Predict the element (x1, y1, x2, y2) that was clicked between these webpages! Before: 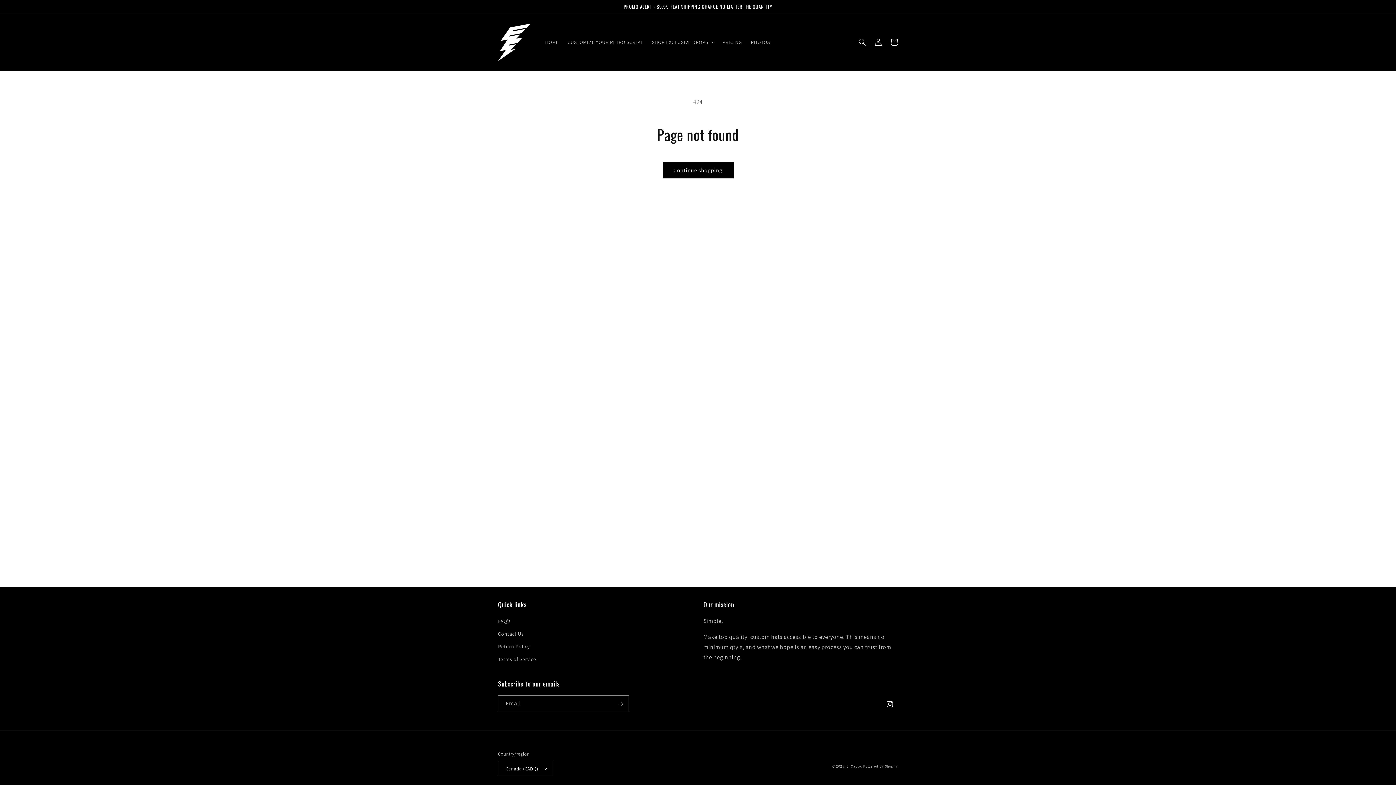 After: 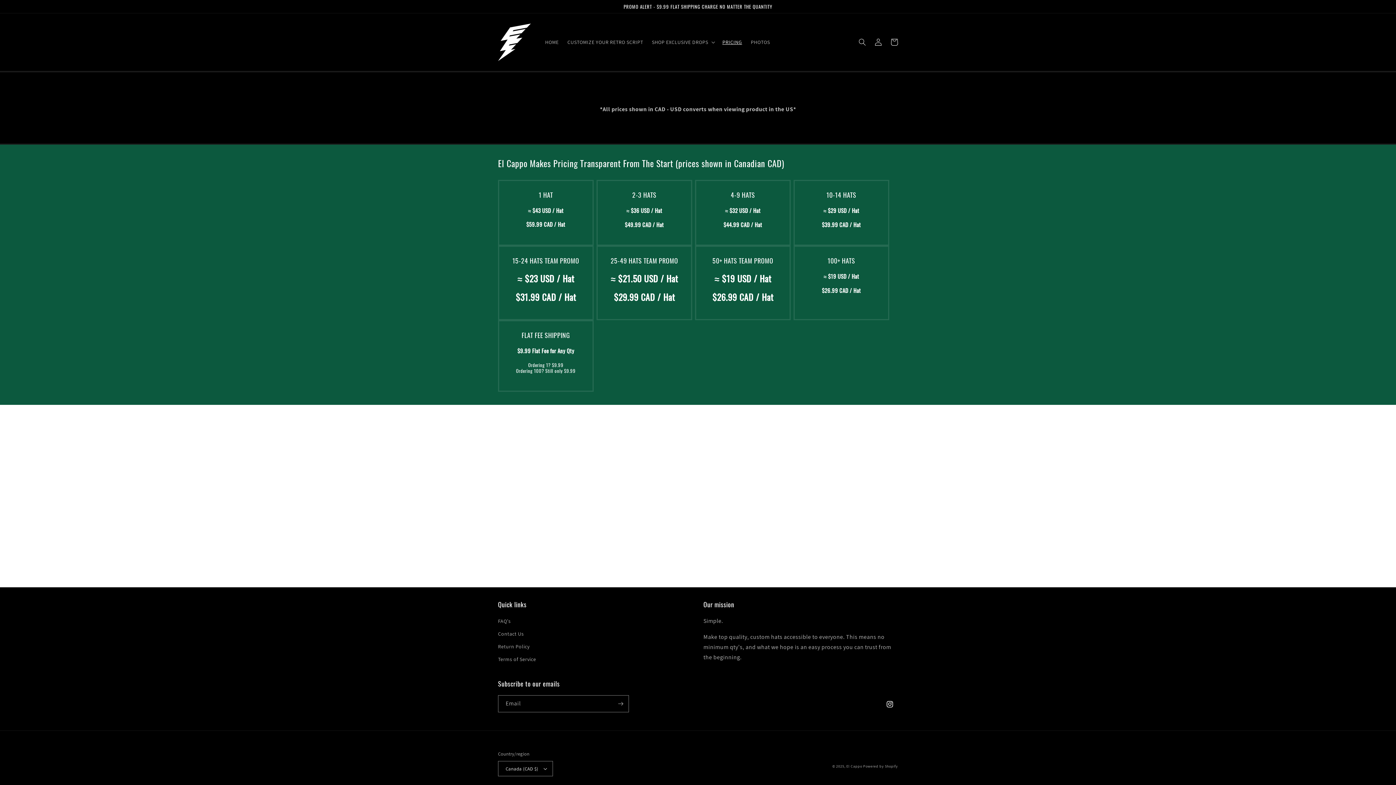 Action: label: PRICING bbox: (718, 34, 746, 49)